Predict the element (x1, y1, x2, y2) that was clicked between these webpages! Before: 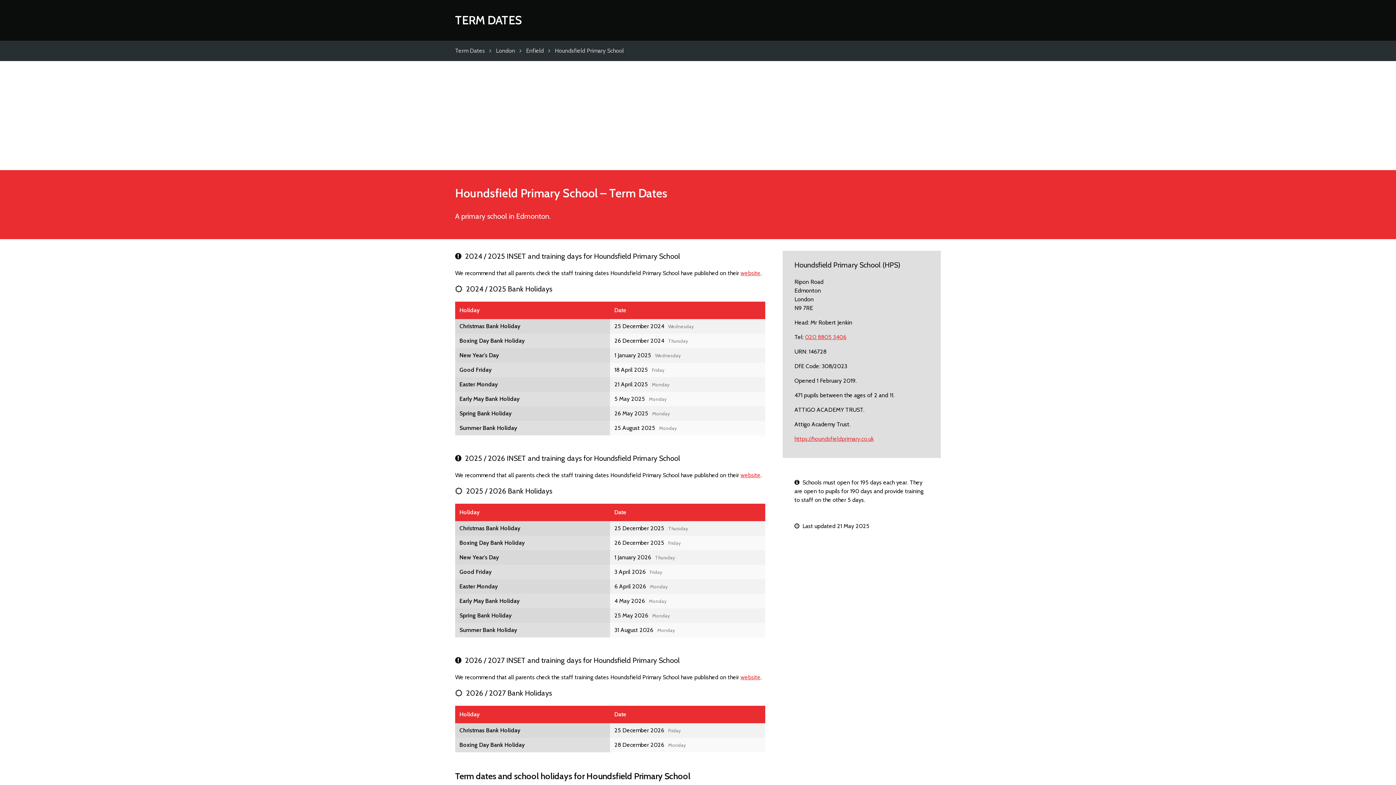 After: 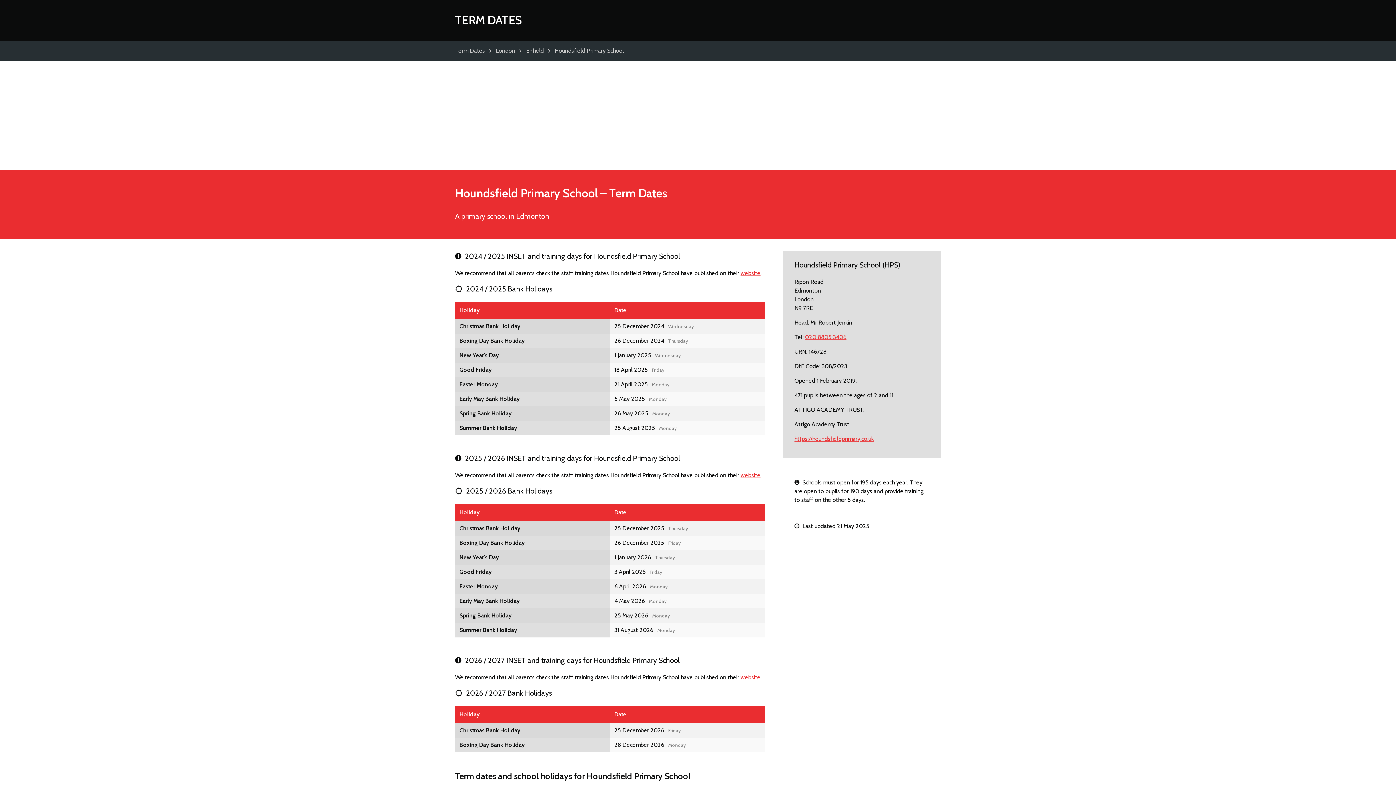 Action: label: website bbox: (740, 269, 760, 276)